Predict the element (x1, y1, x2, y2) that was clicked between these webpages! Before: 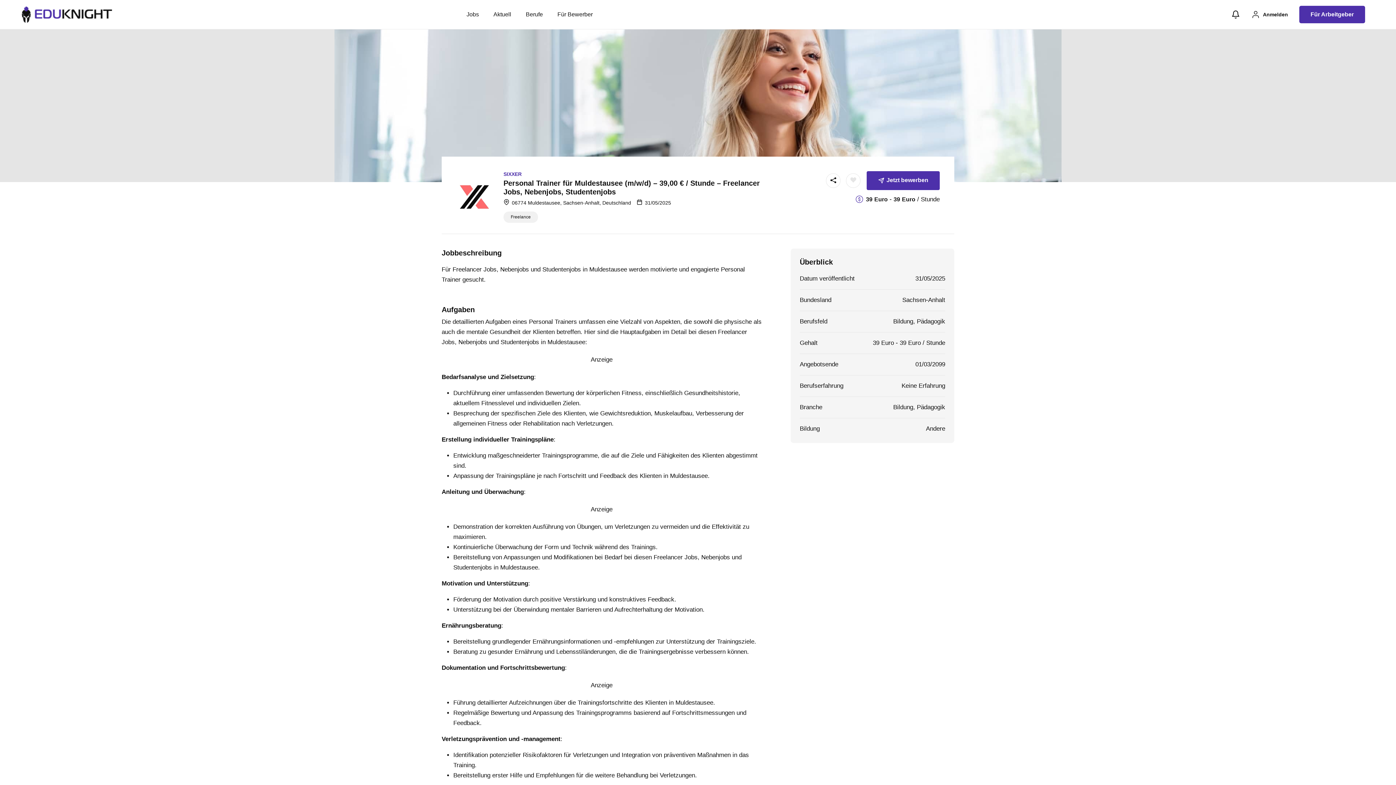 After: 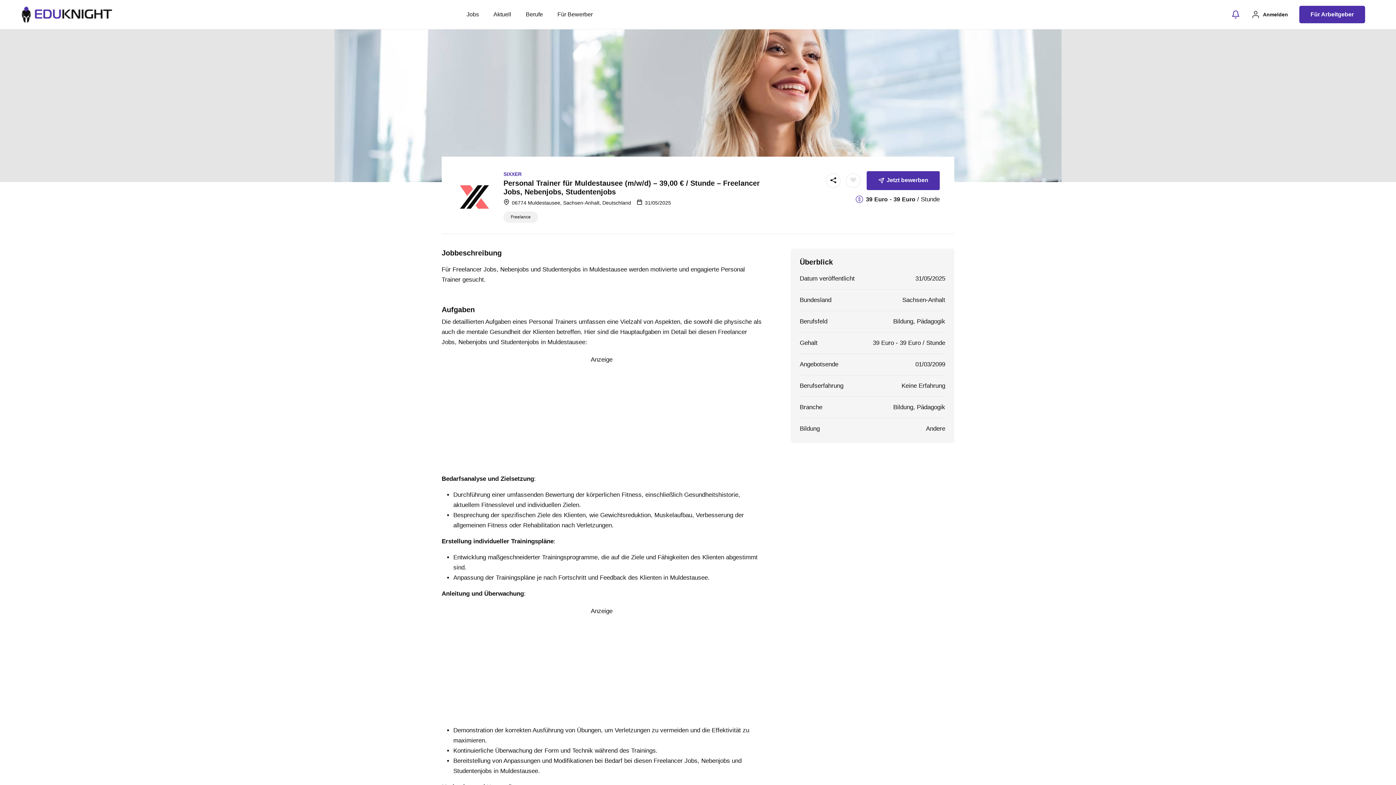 Action: bbox: (1231, 10, 1240, 18)